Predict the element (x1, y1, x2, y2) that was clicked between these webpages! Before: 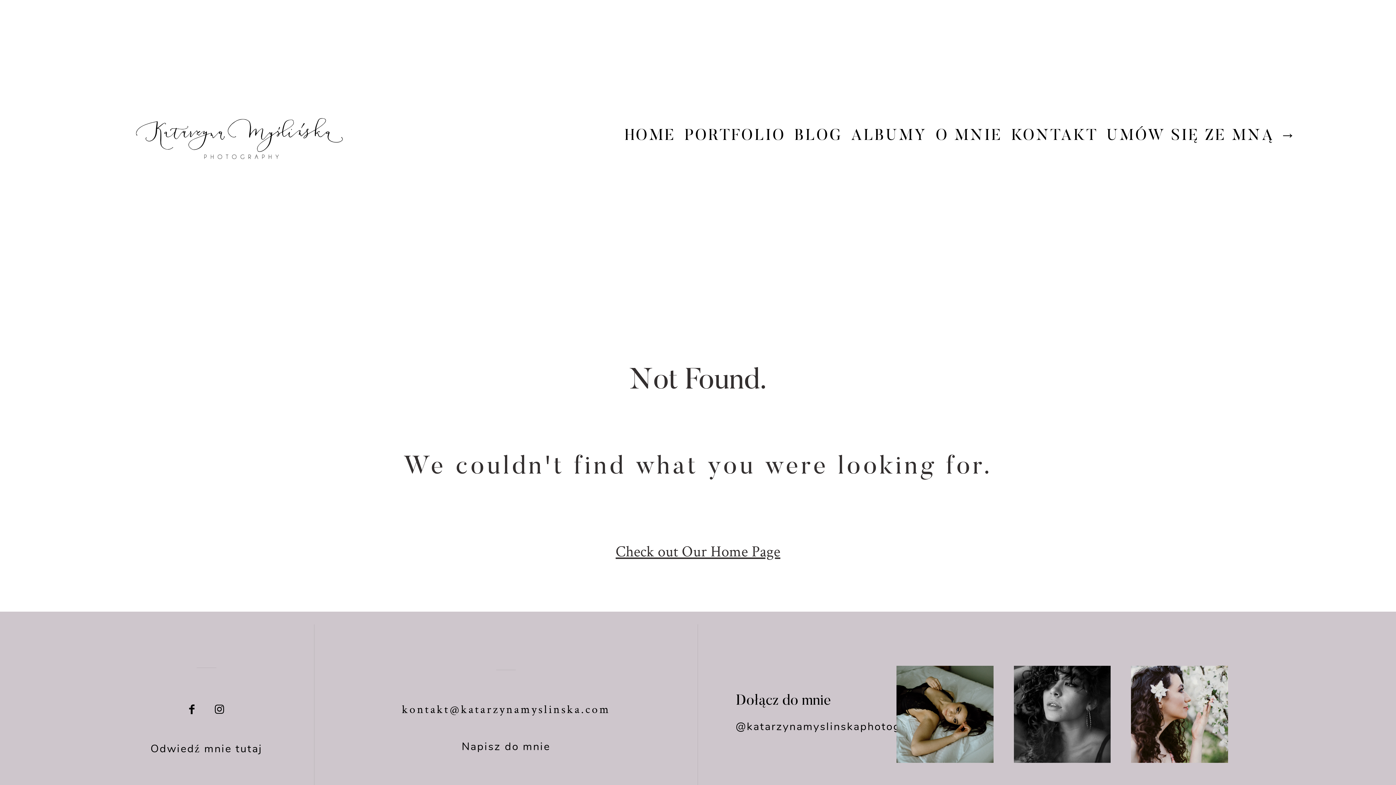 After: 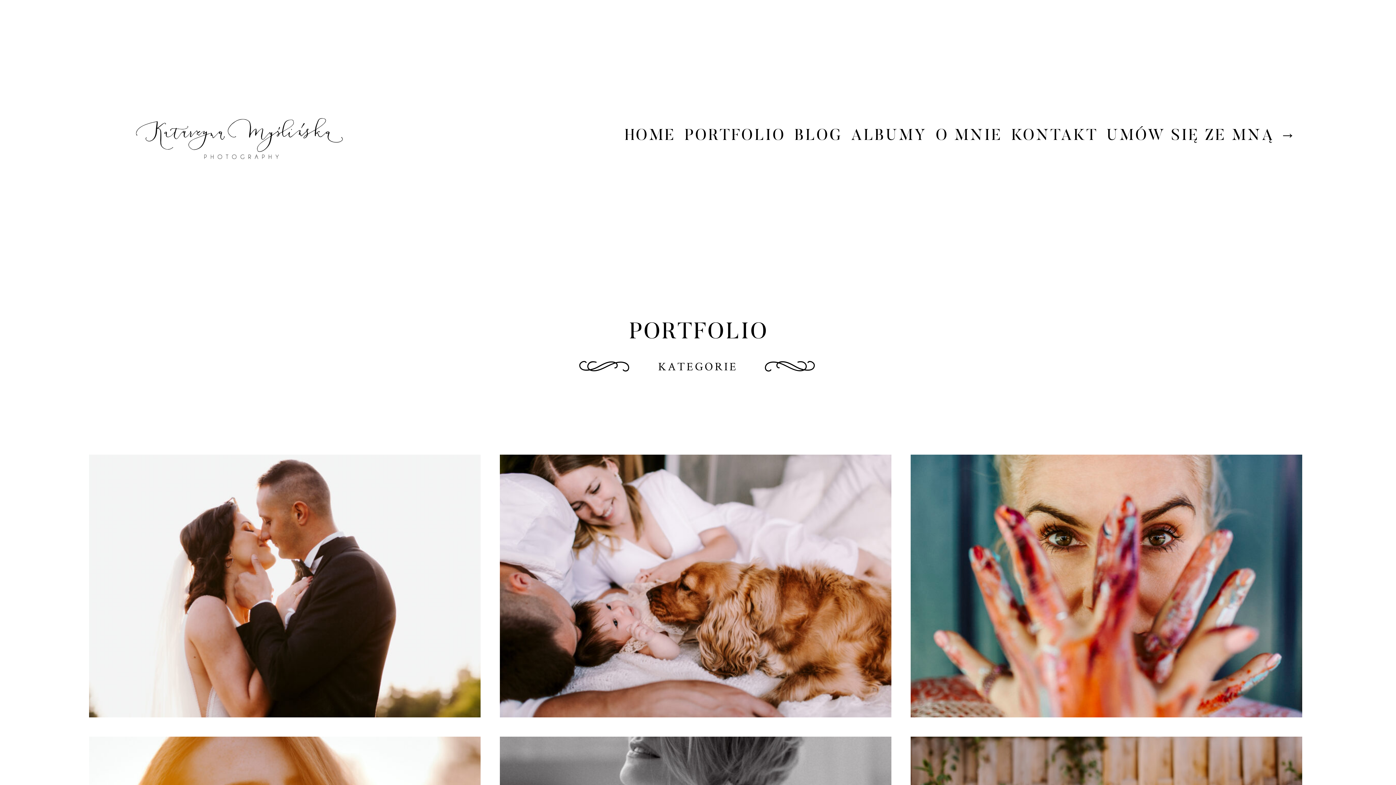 Action: bbox: (684, 128, 785, 144) label: PORTFOLIO